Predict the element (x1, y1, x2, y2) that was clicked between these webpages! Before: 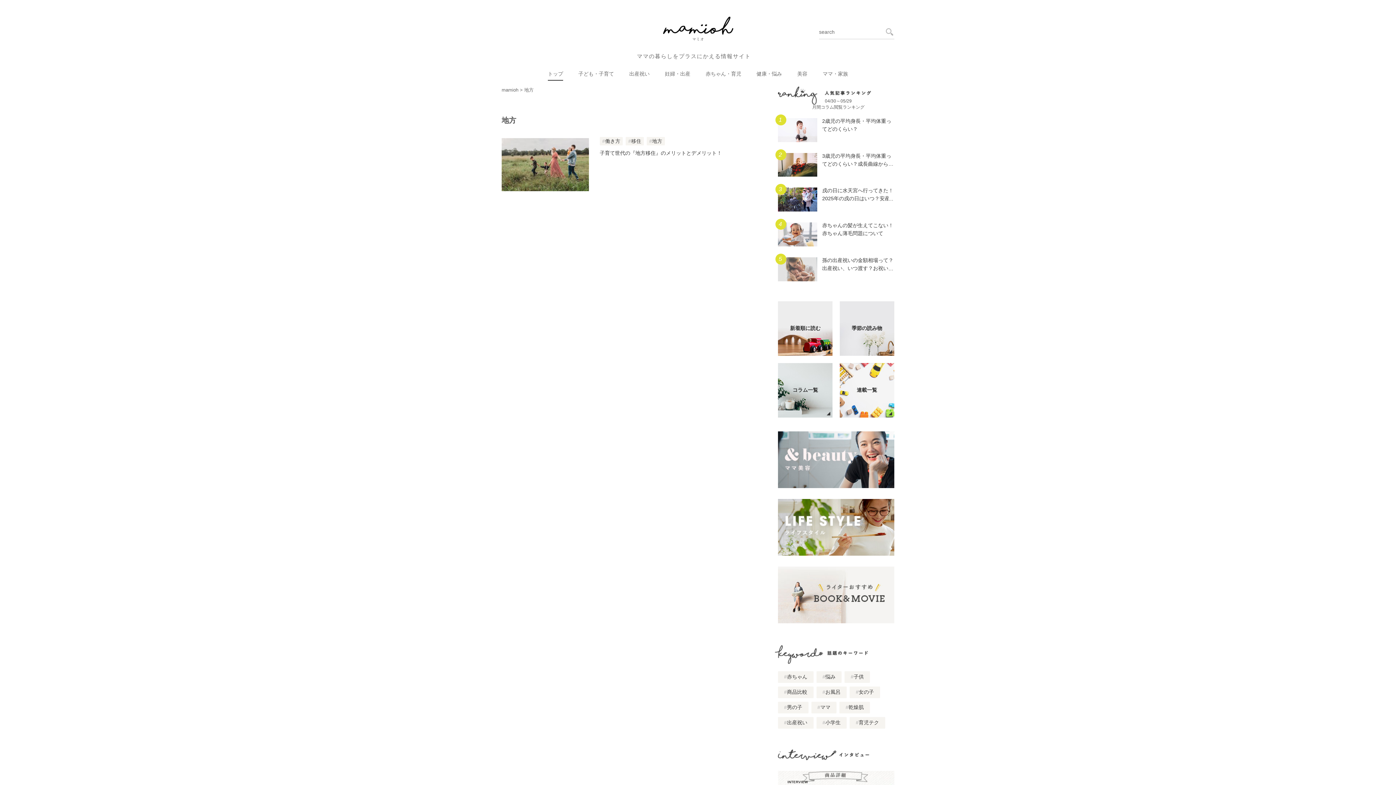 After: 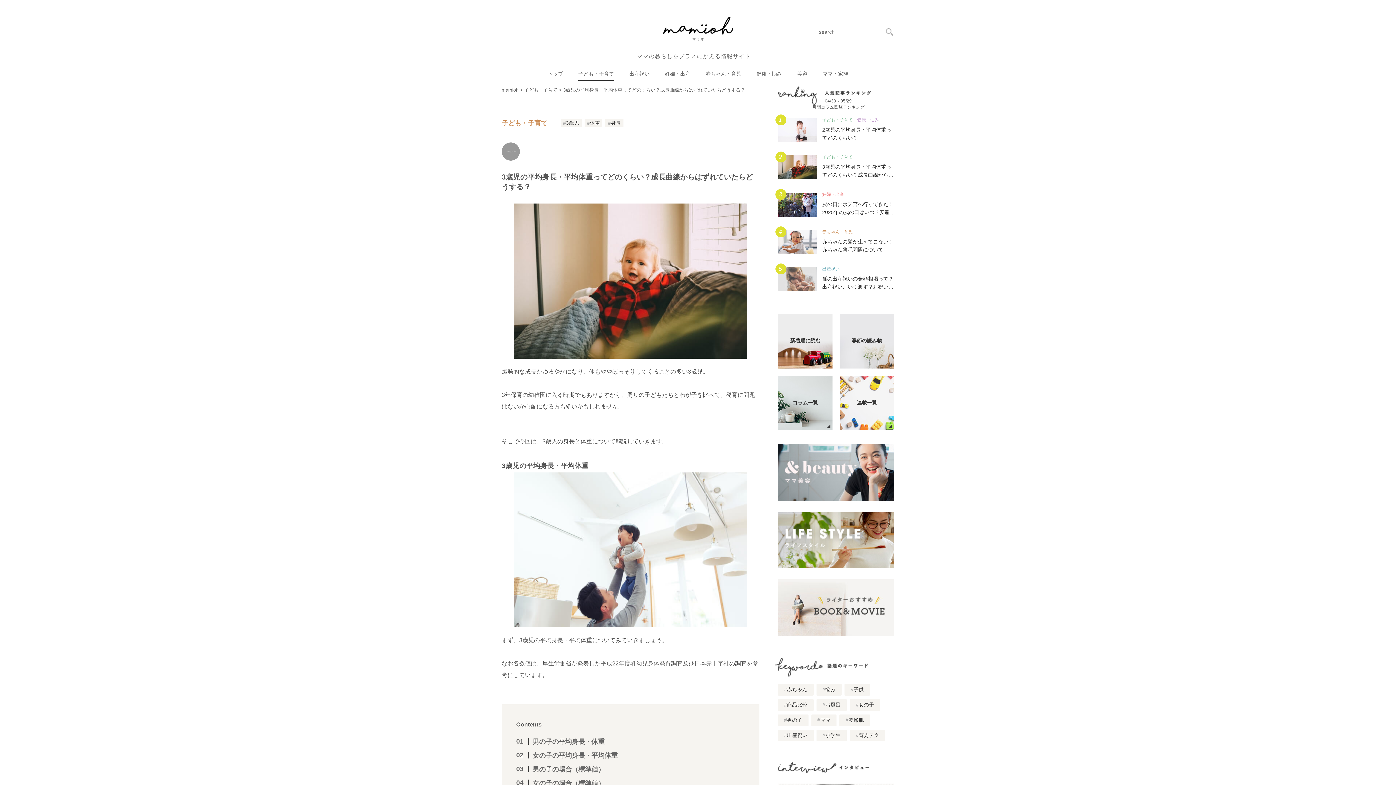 Action: bbox: (778, 151, 817, 176)